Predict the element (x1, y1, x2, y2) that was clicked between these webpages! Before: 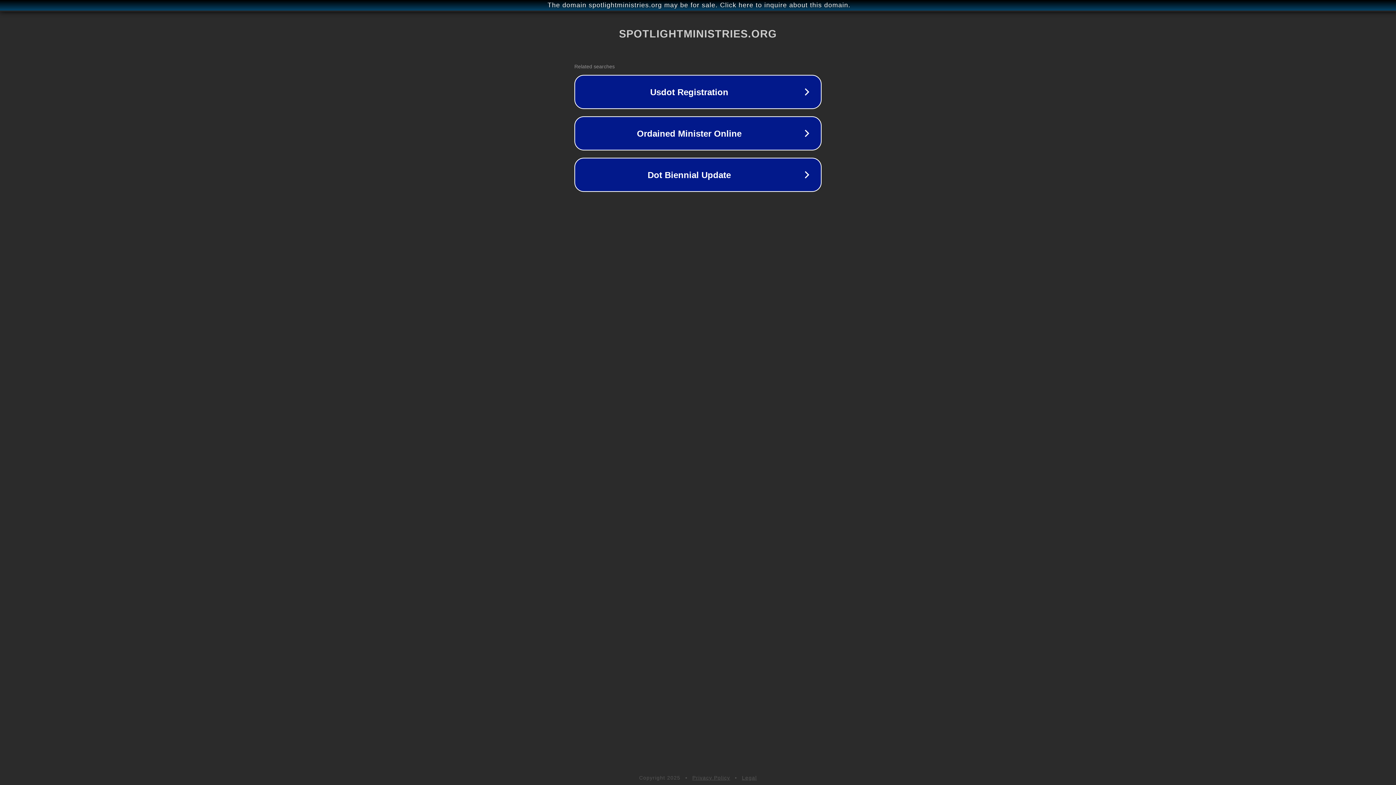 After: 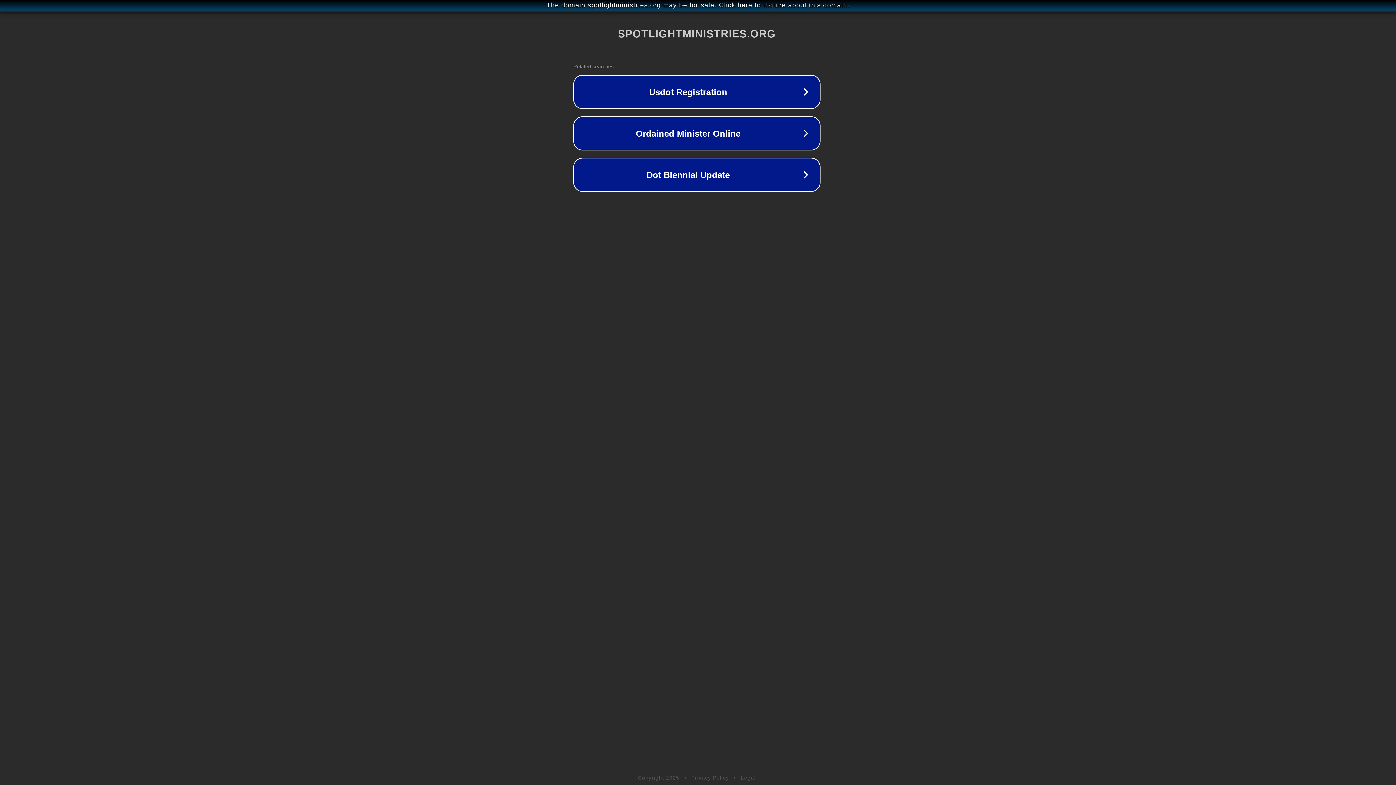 Action: label: The domain spotlightministries.org may be for sale. Click here to inquire about this domain. bbox: (1, 1, 1397, 9)